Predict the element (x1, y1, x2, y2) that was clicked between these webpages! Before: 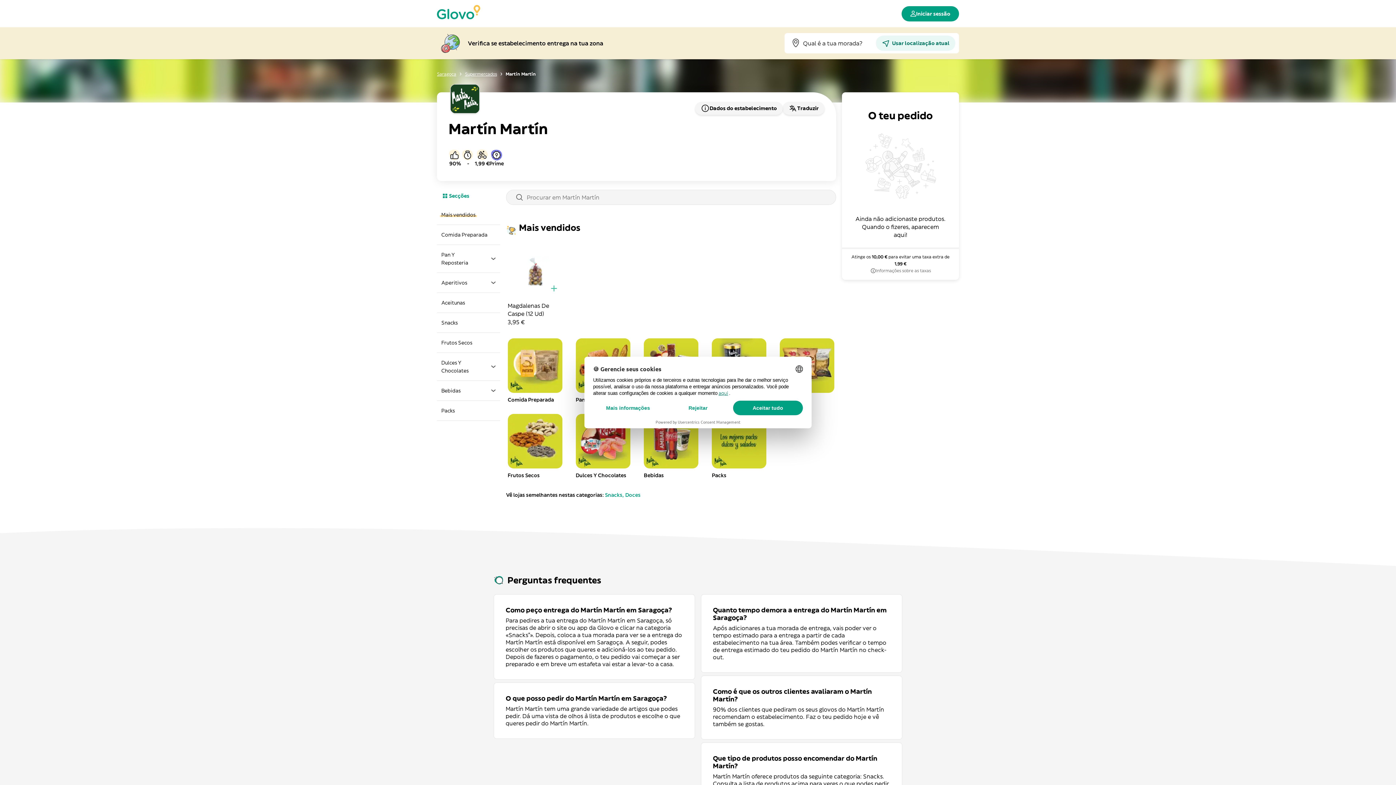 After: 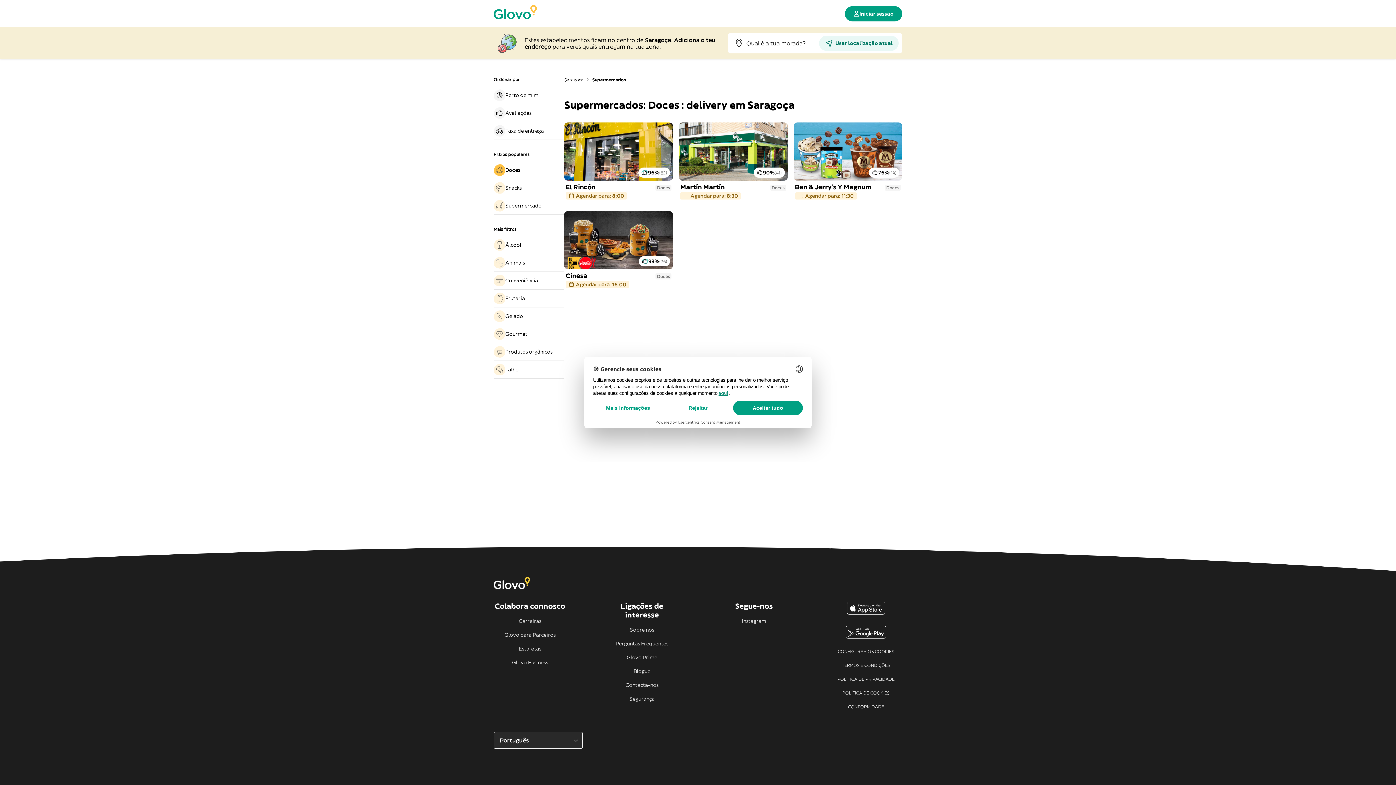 Action: label: Doces bbox: (625, 491, 640, 499)